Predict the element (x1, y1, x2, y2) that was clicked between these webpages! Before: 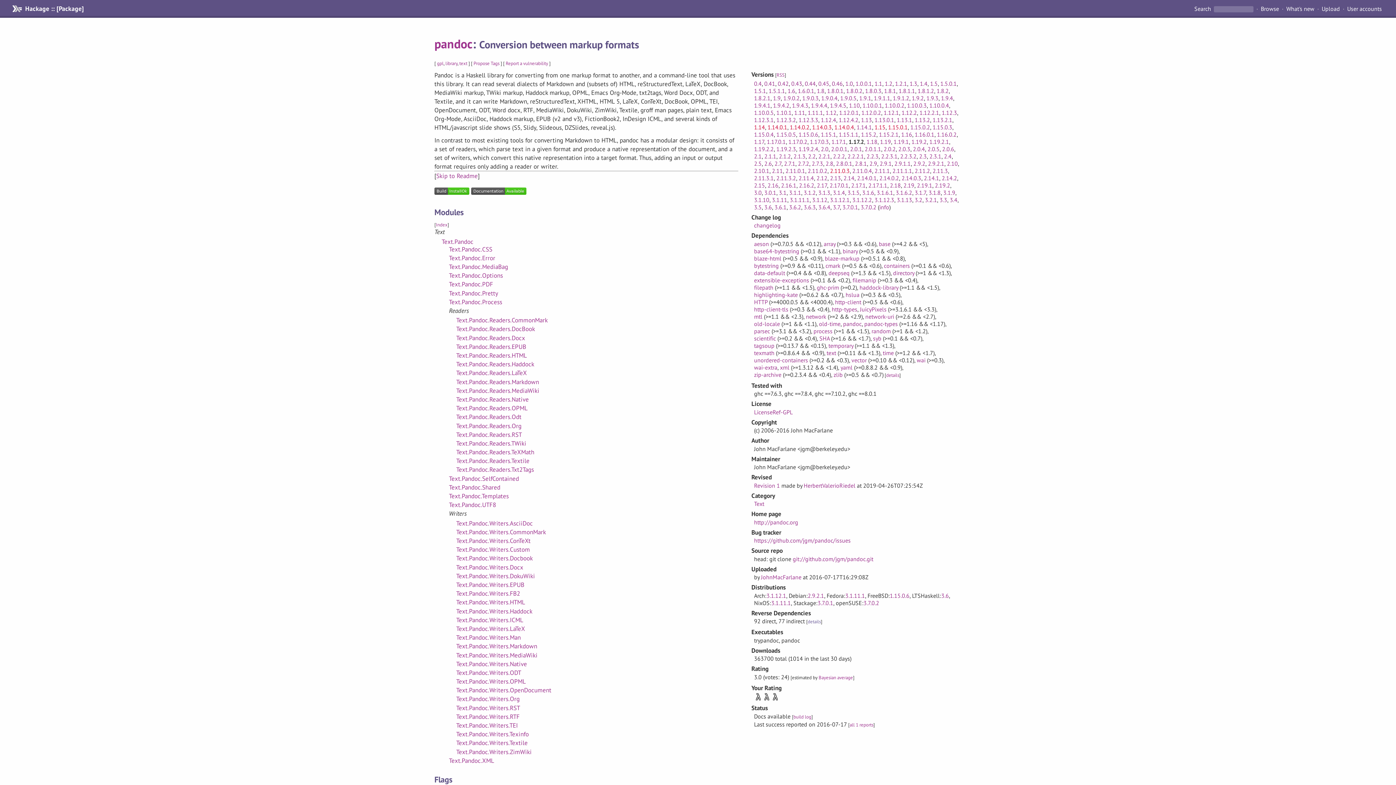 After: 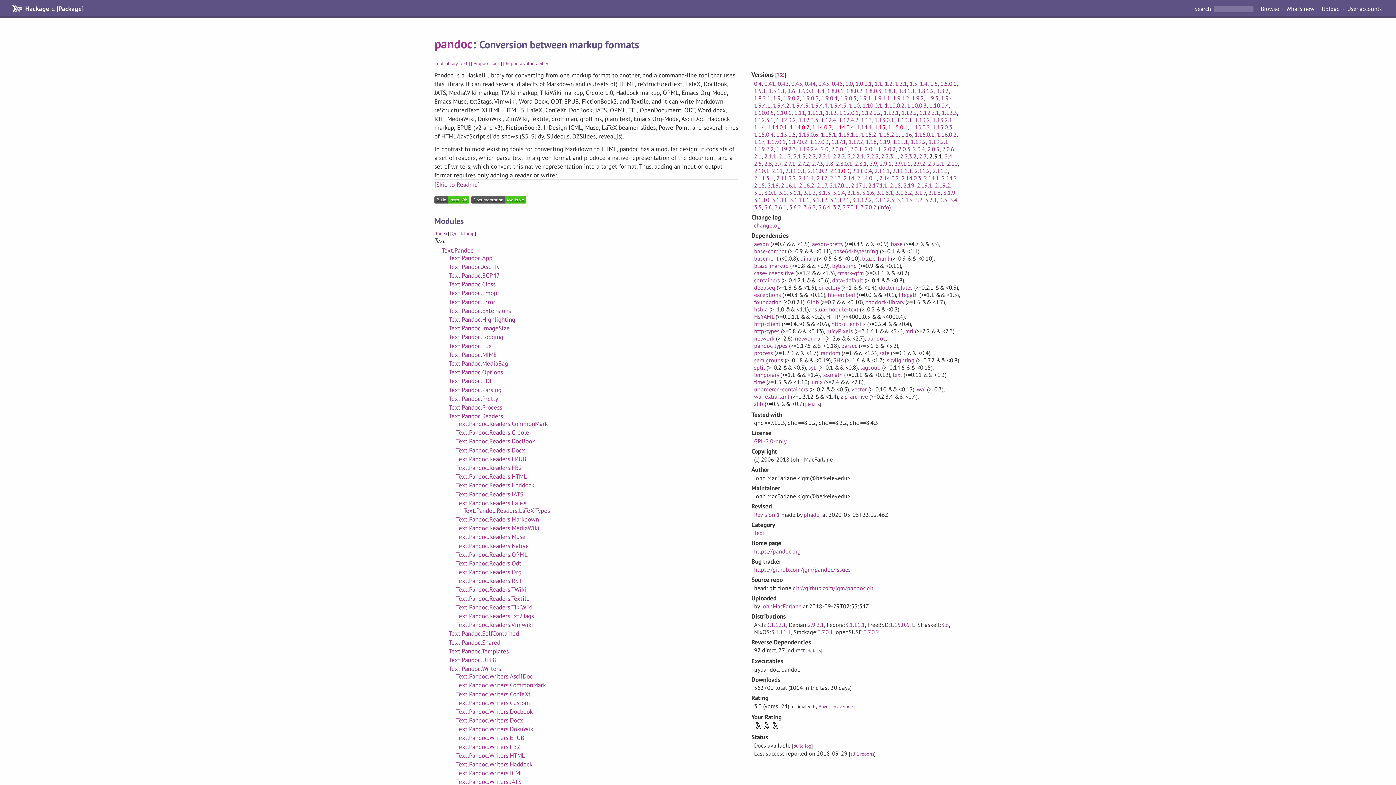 Action: bbox: (929, 152, 941, 159) label: 2.3.1